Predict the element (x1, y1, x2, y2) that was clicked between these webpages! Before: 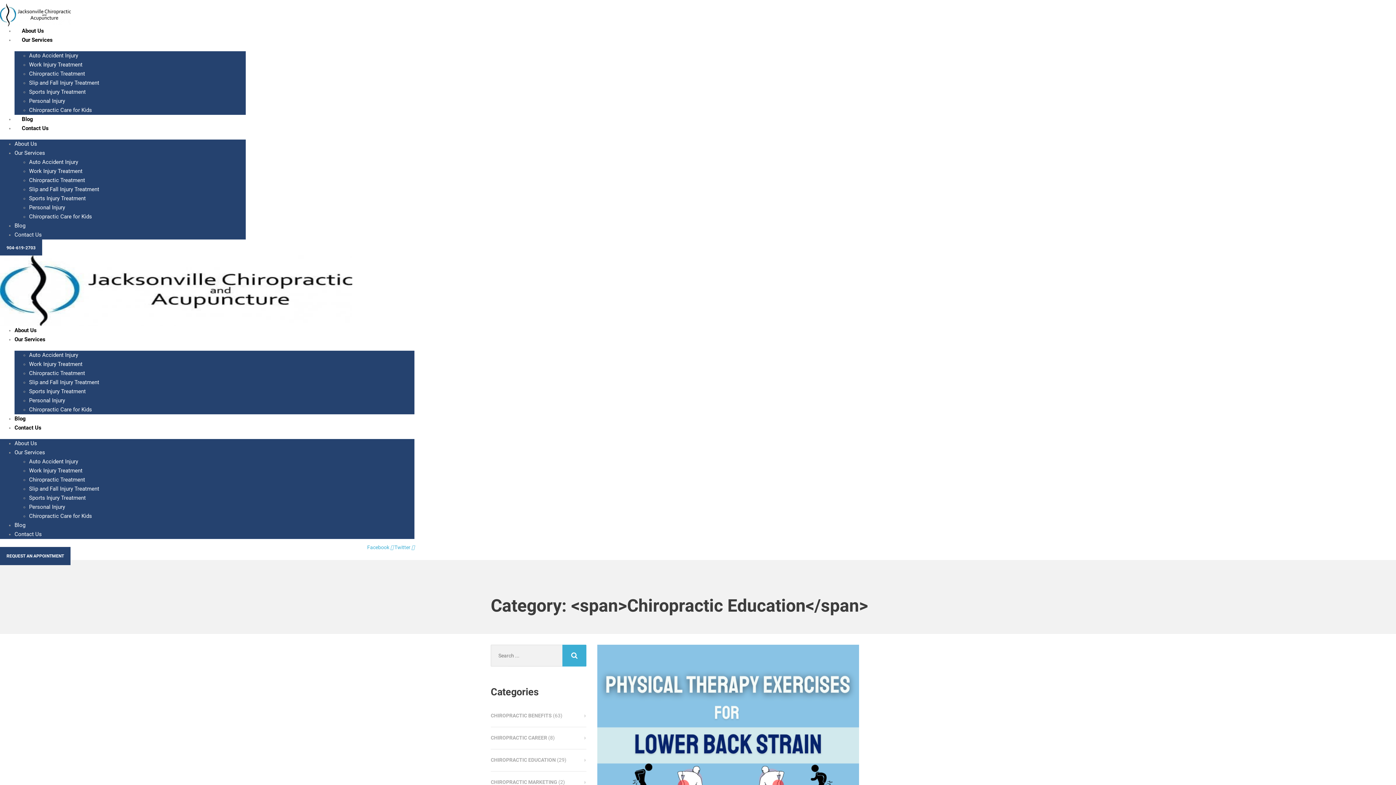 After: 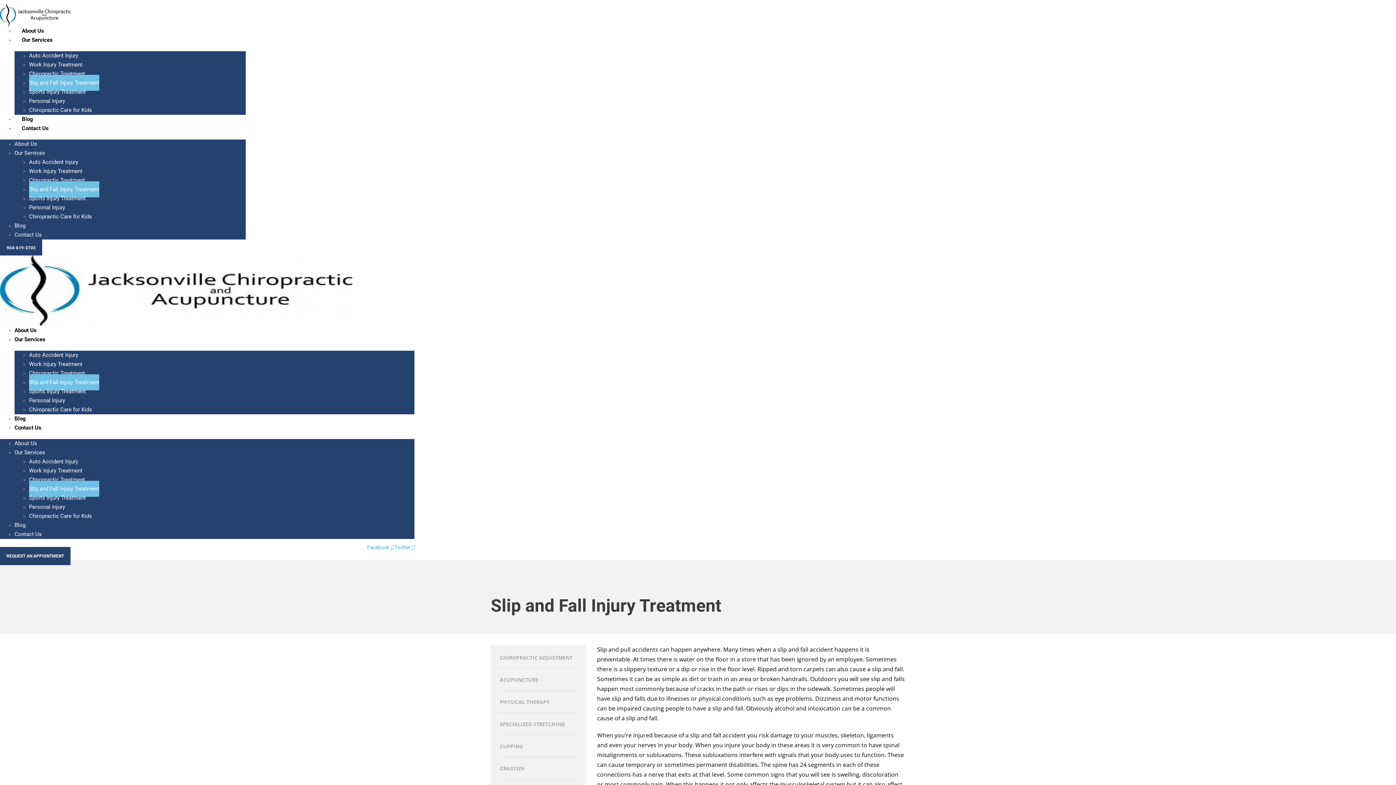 Action: bbox: (29, 74, 99, 90) label: Slip and Fall Injury Treatment